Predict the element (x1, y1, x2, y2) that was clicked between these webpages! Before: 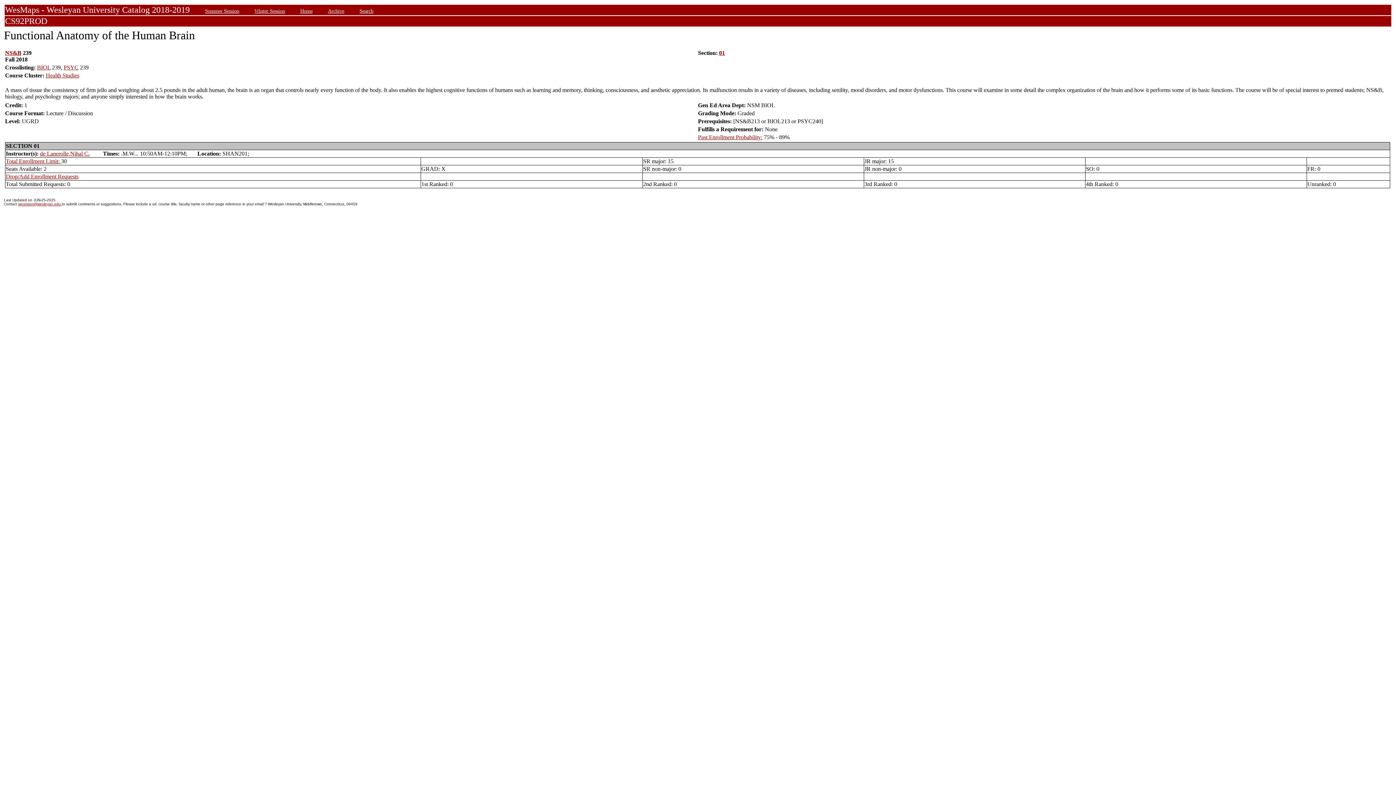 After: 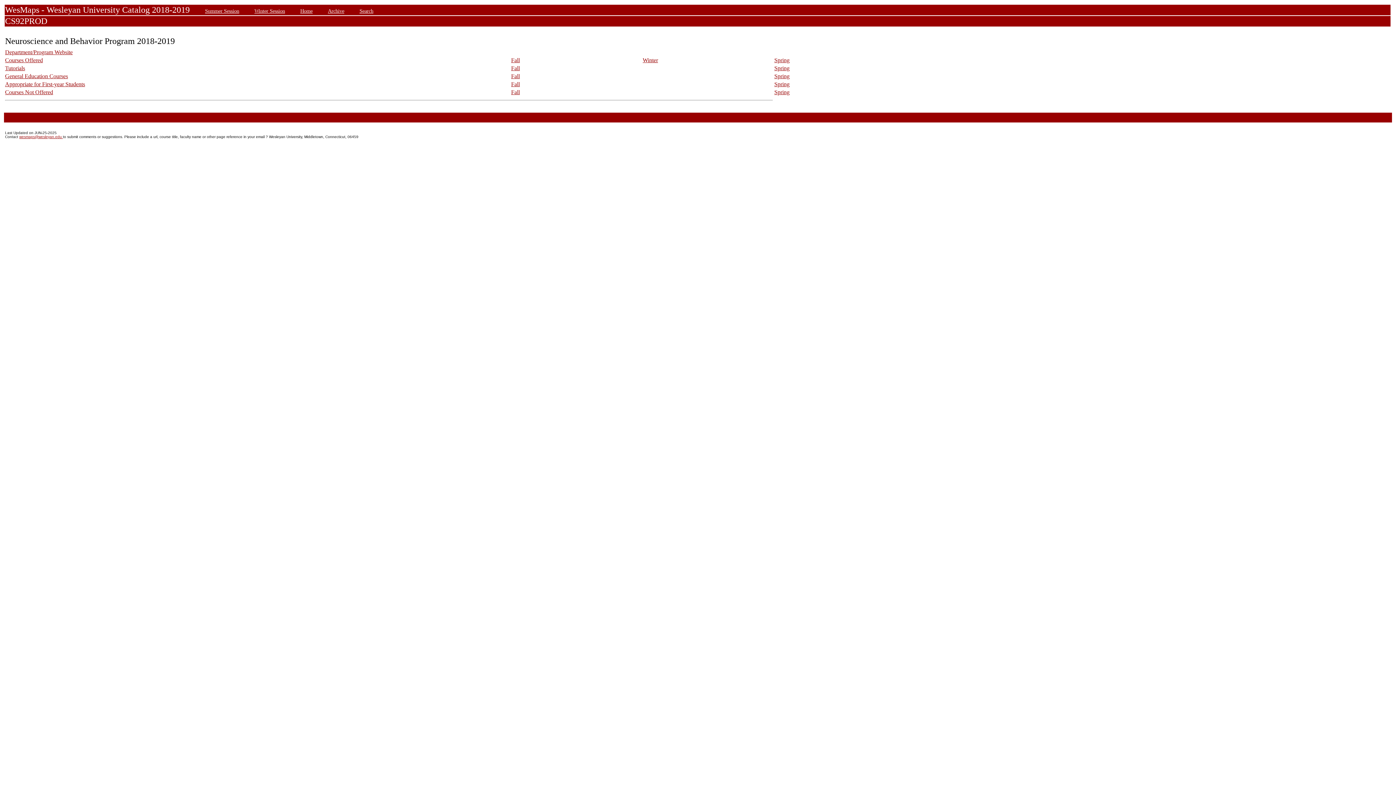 Action: label: NS&B bbox: (5, 49, 21, 56)